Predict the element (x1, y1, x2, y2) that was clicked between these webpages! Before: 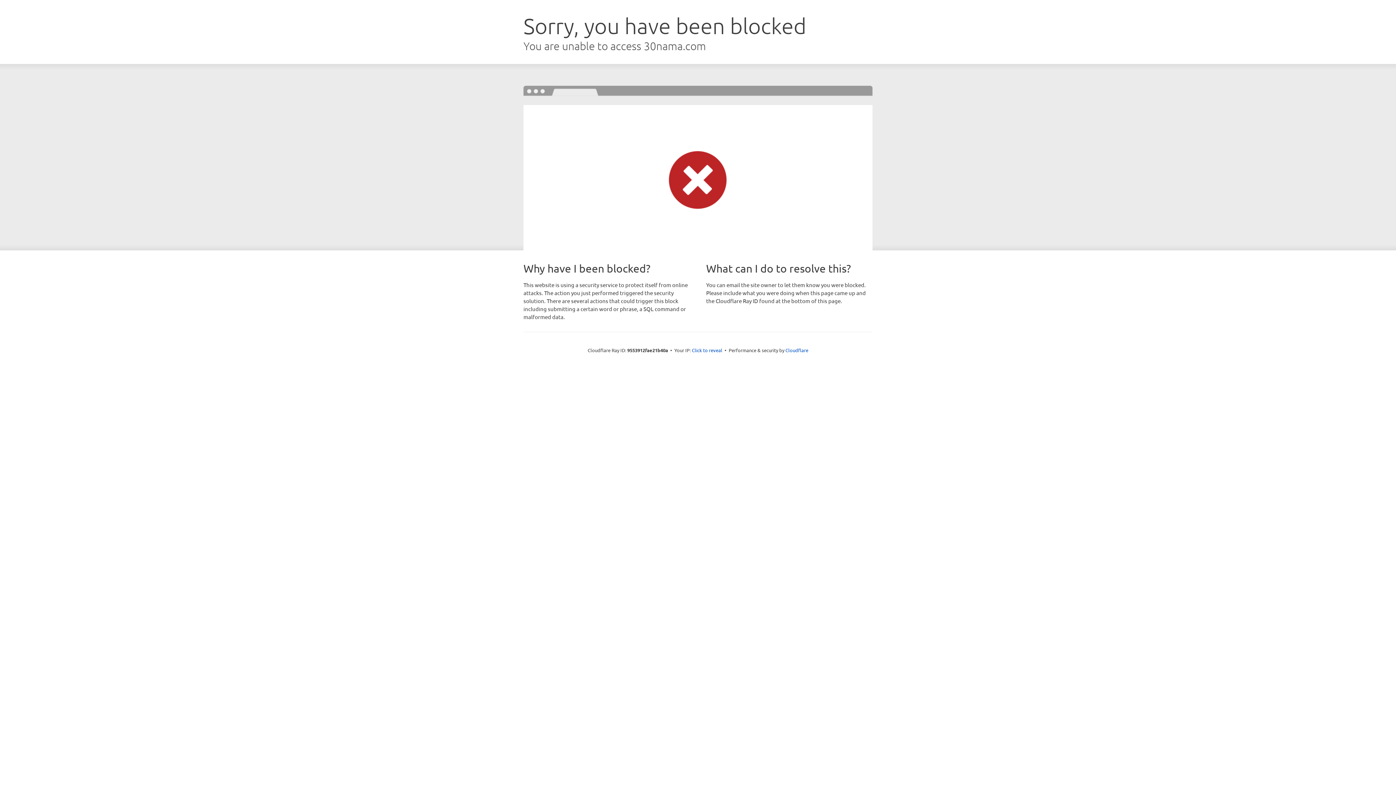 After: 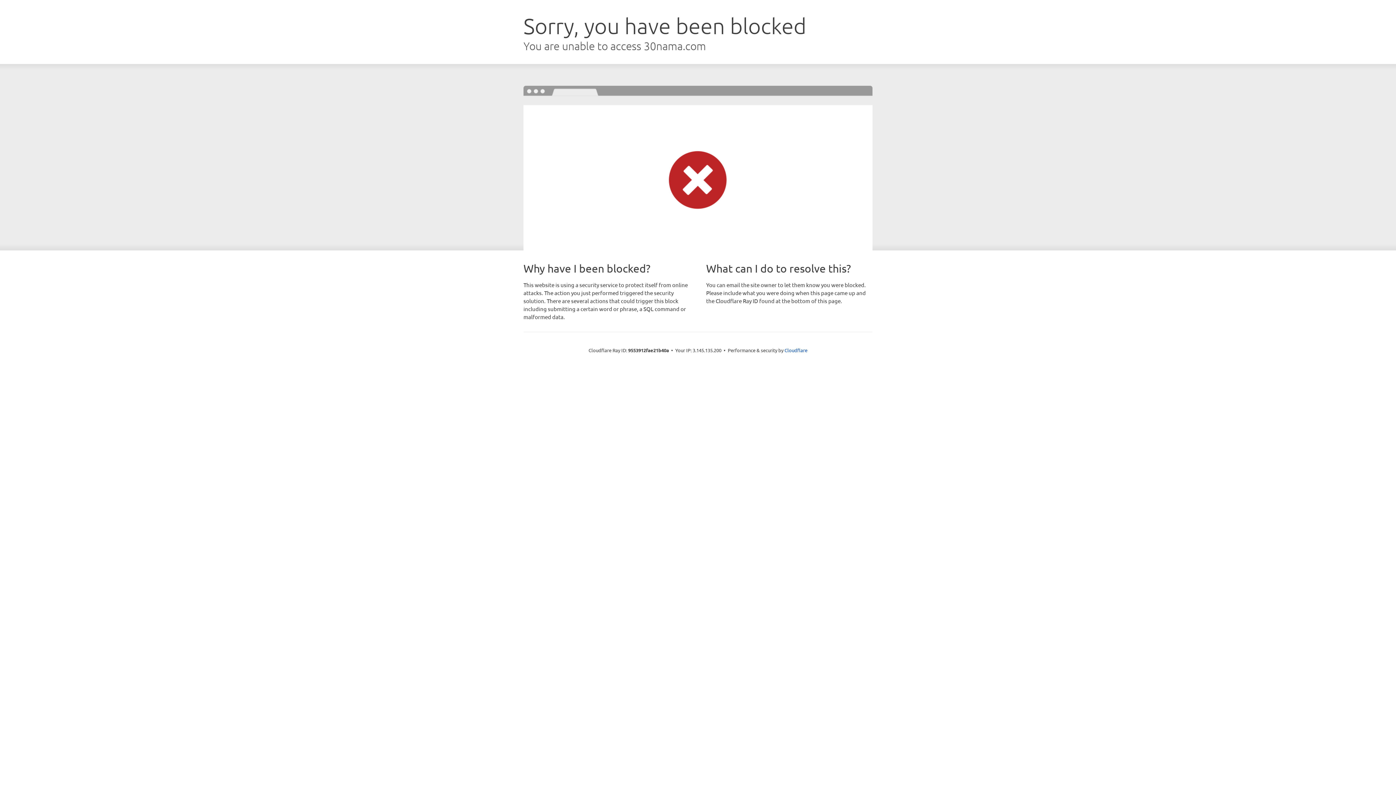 Action: bbox: (692, 346, 722, 353) label: Click to reveal